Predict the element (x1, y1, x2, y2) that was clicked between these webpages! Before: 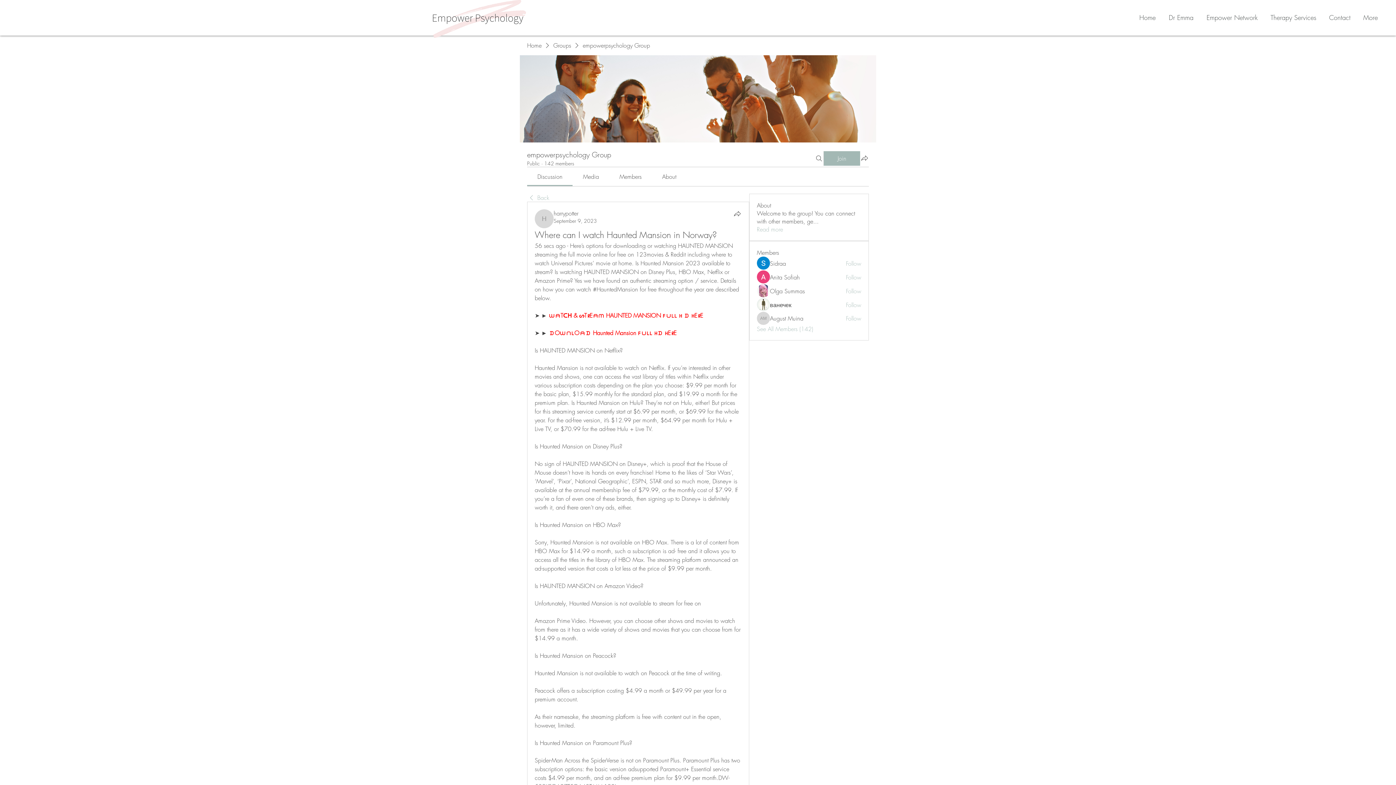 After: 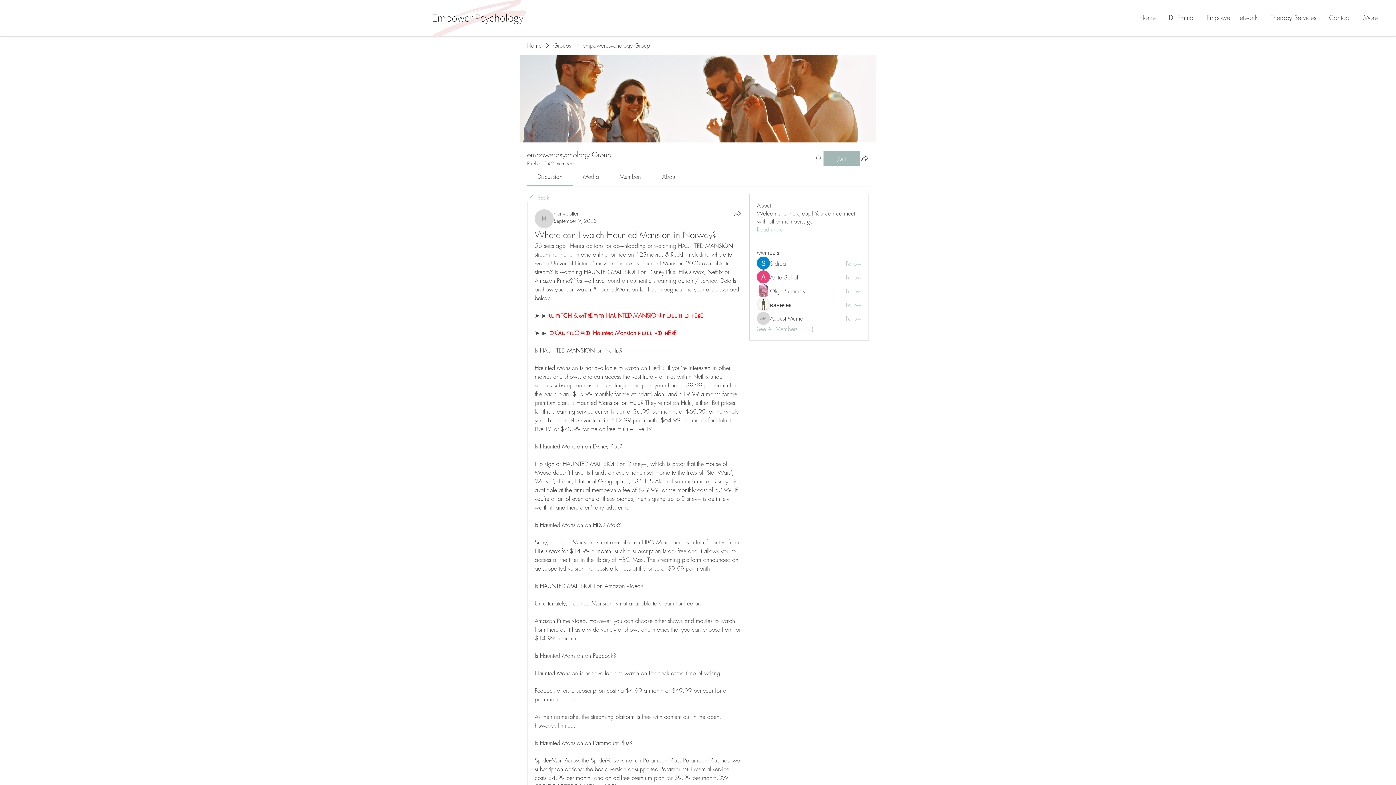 Action: label: Follow bbox: (846, 314, 861, 322)